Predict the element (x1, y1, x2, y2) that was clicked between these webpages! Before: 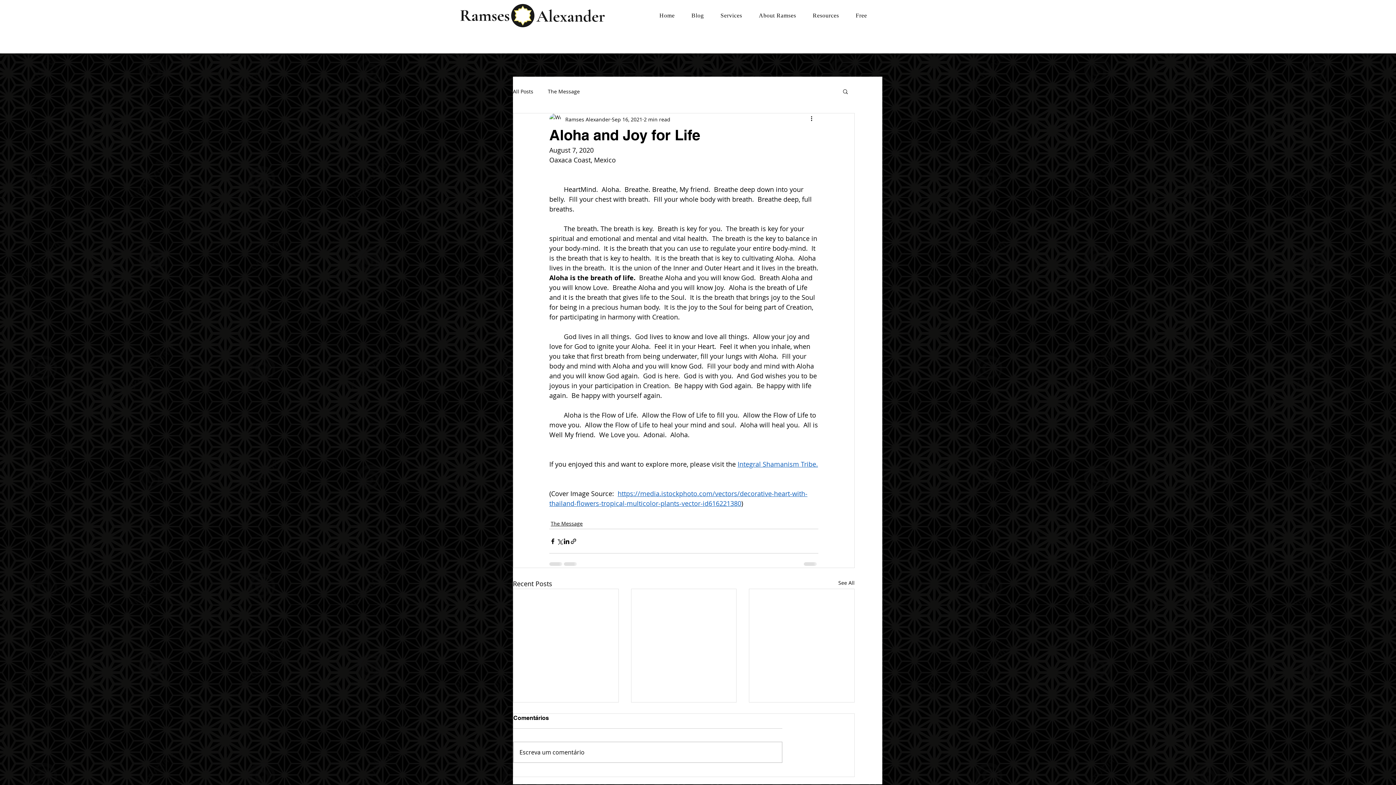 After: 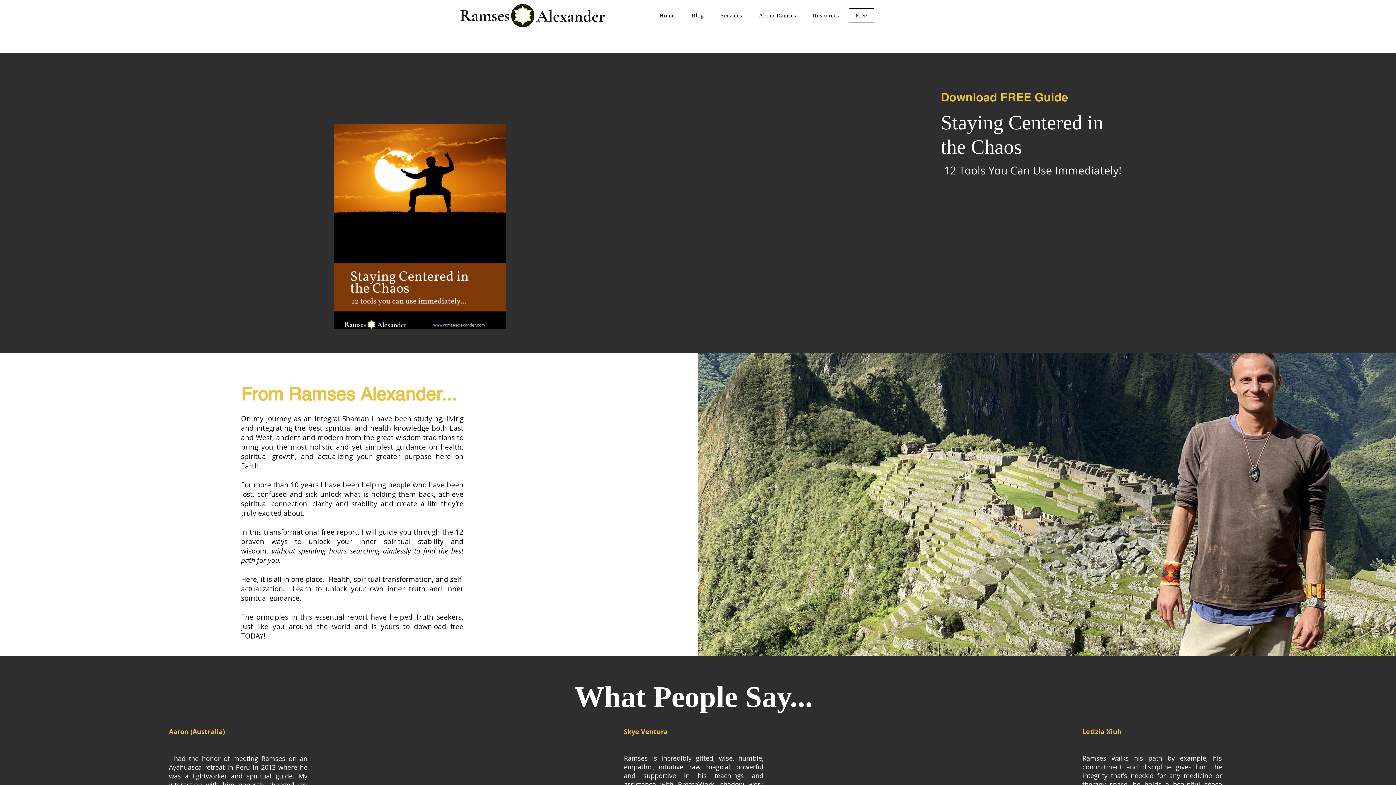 Action: bbox: (849, 8, 874, 22) label: Free